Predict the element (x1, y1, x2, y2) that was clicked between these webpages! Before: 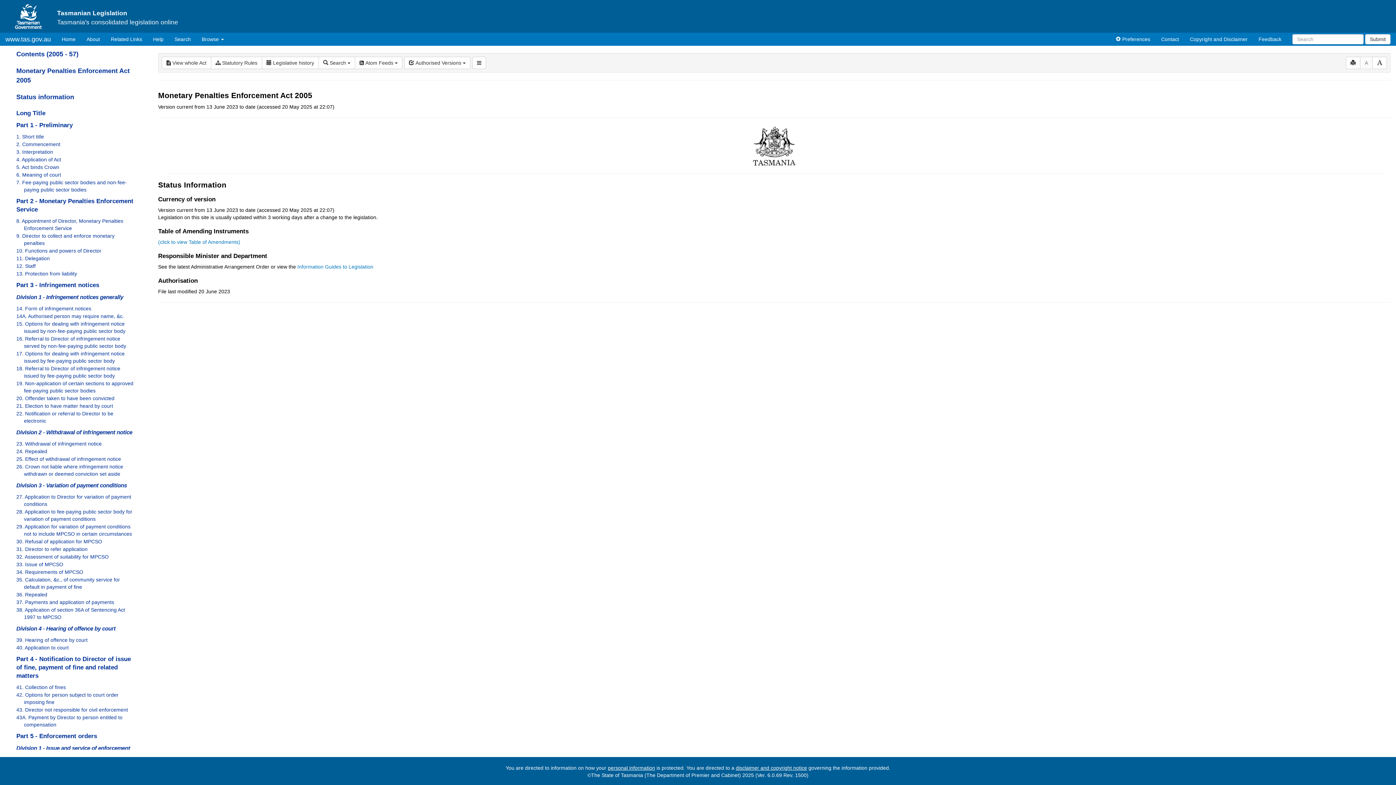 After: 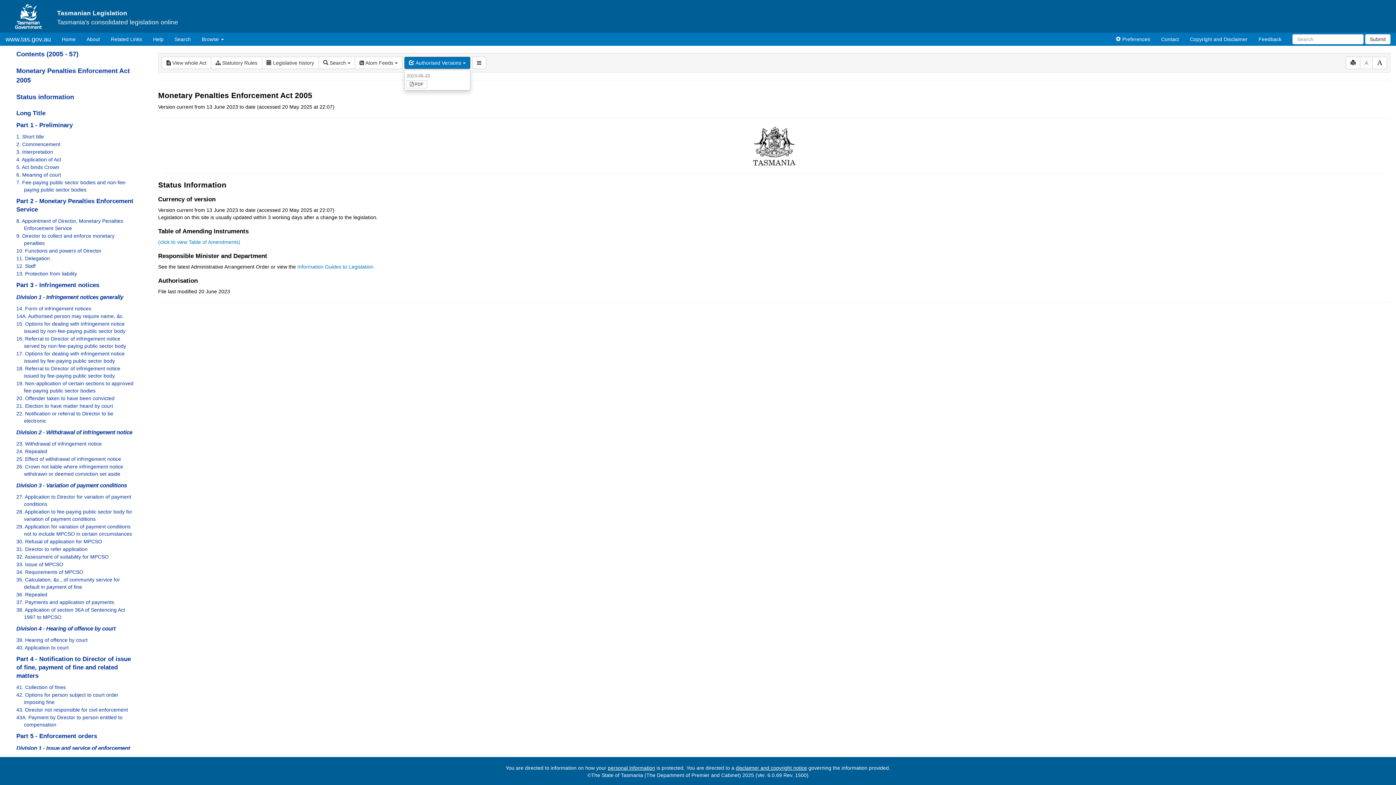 Action: label:  Authorised Versions  bbox: (404, 56, 470, 69)